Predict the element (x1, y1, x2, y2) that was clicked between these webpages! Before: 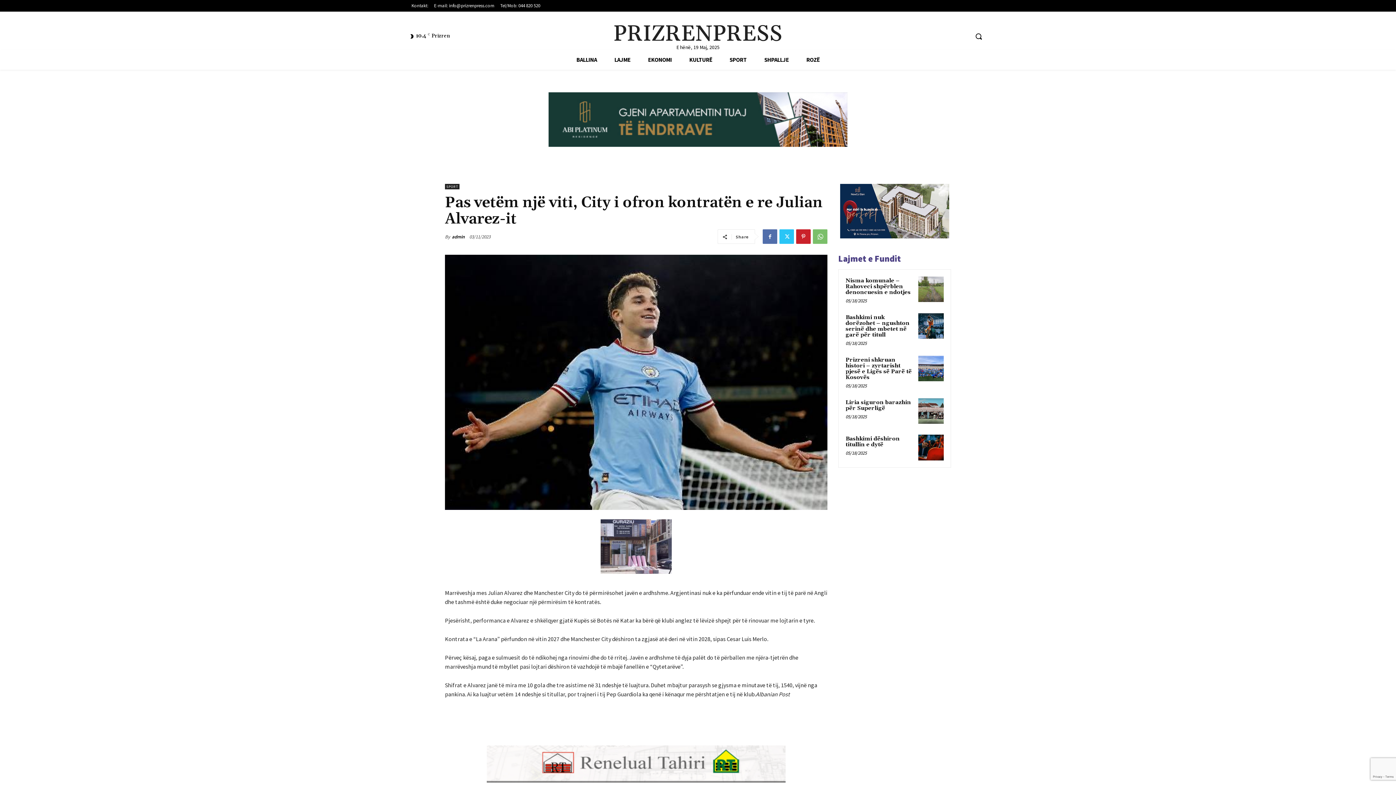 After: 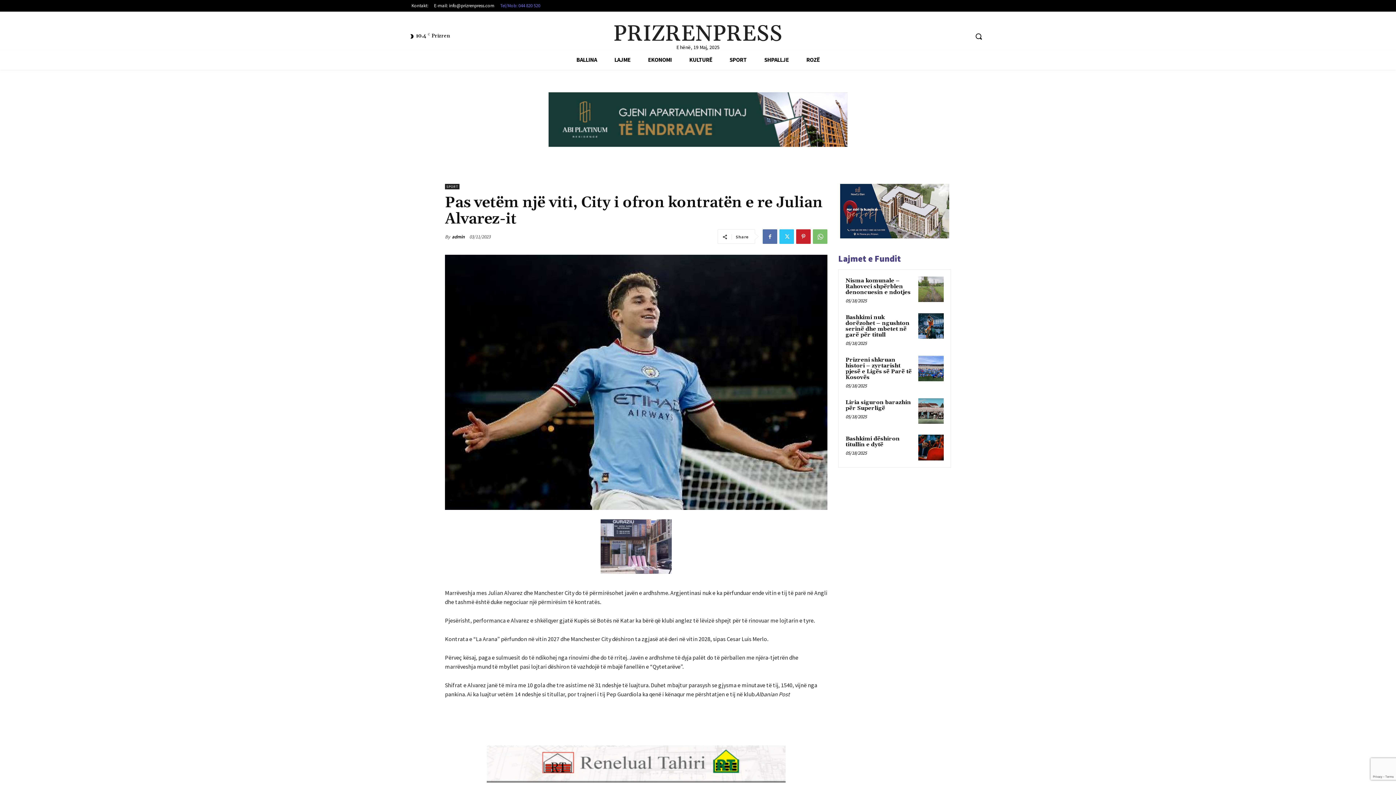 Action: bbox: (497, 1, 543, 9) label: Tel/Mob: 044 820 520